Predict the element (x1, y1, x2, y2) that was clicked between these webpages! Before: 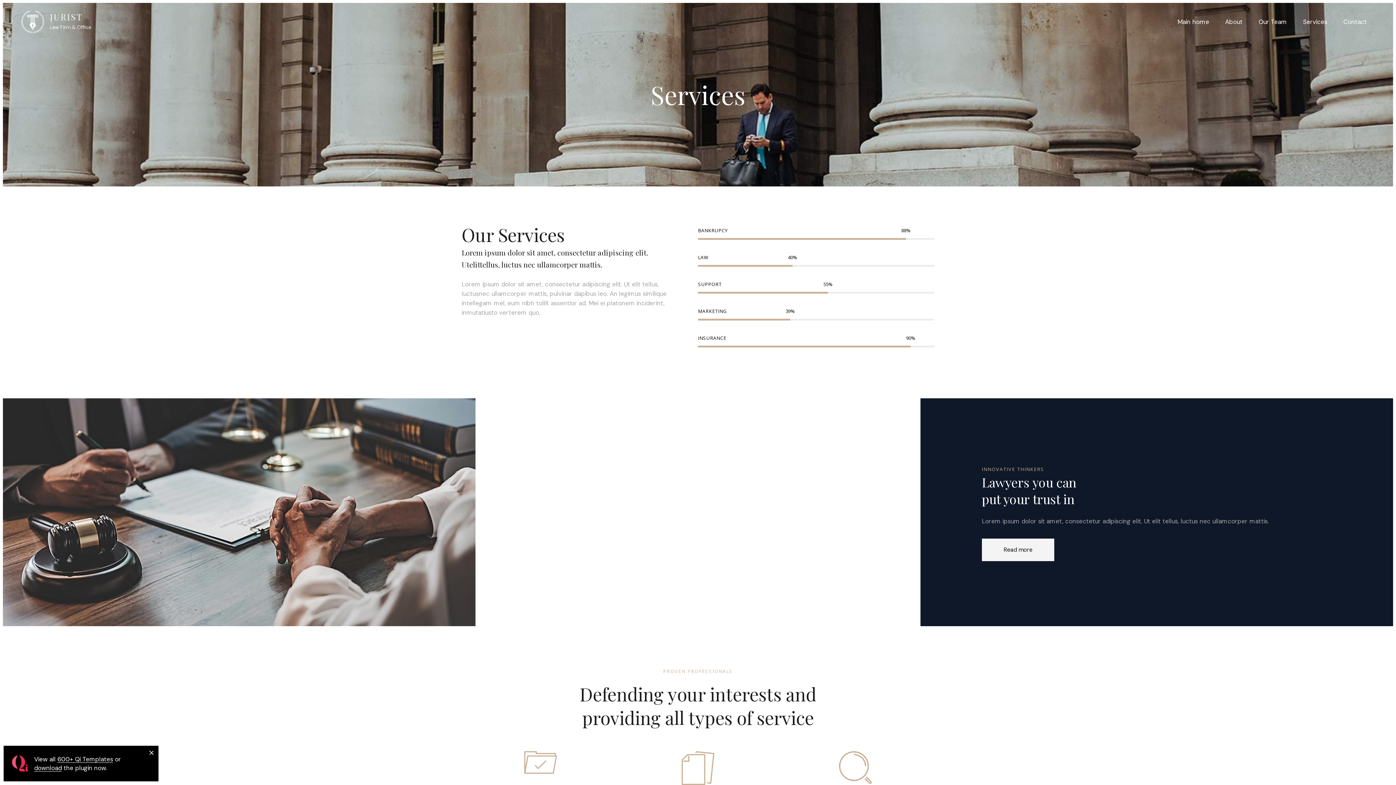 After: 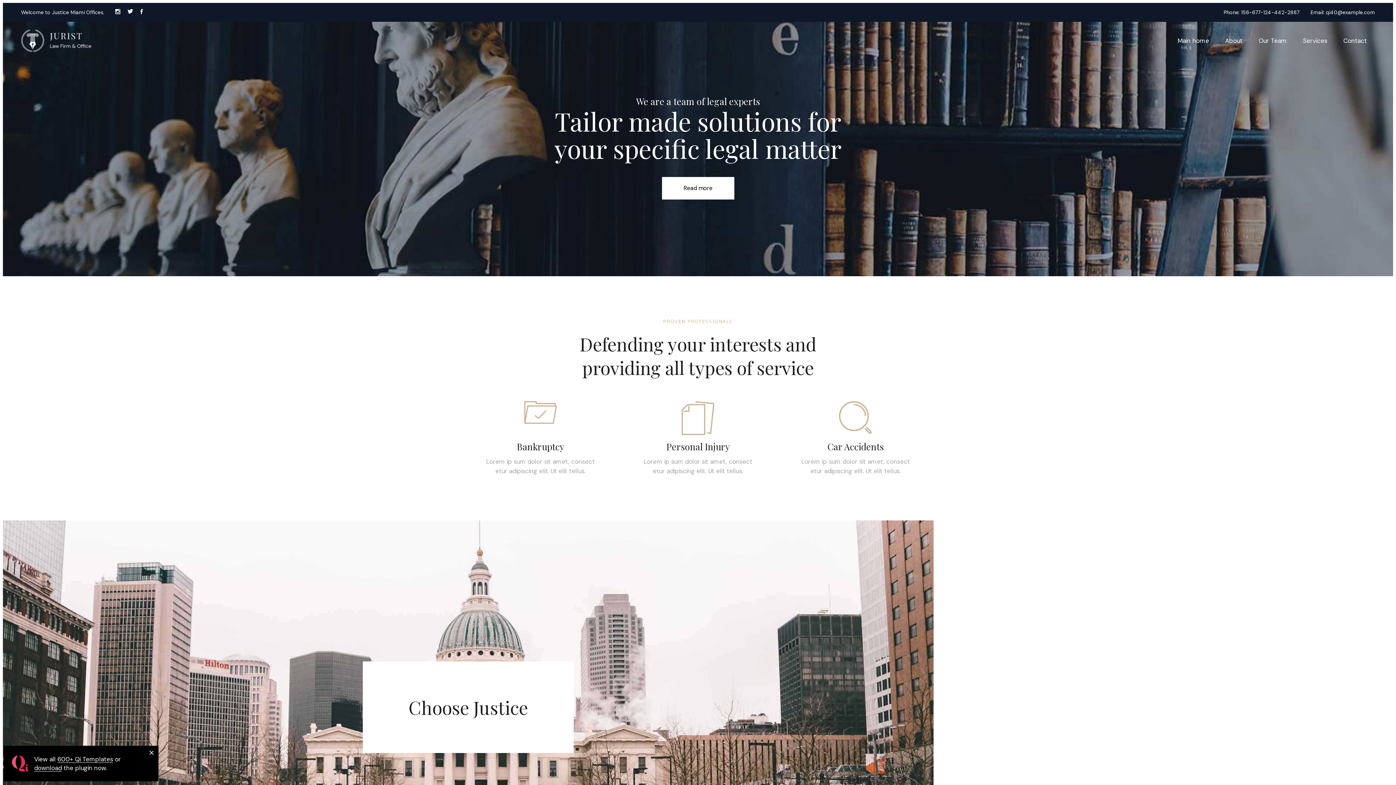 Action: bbox: (21, 10, 91, 32)